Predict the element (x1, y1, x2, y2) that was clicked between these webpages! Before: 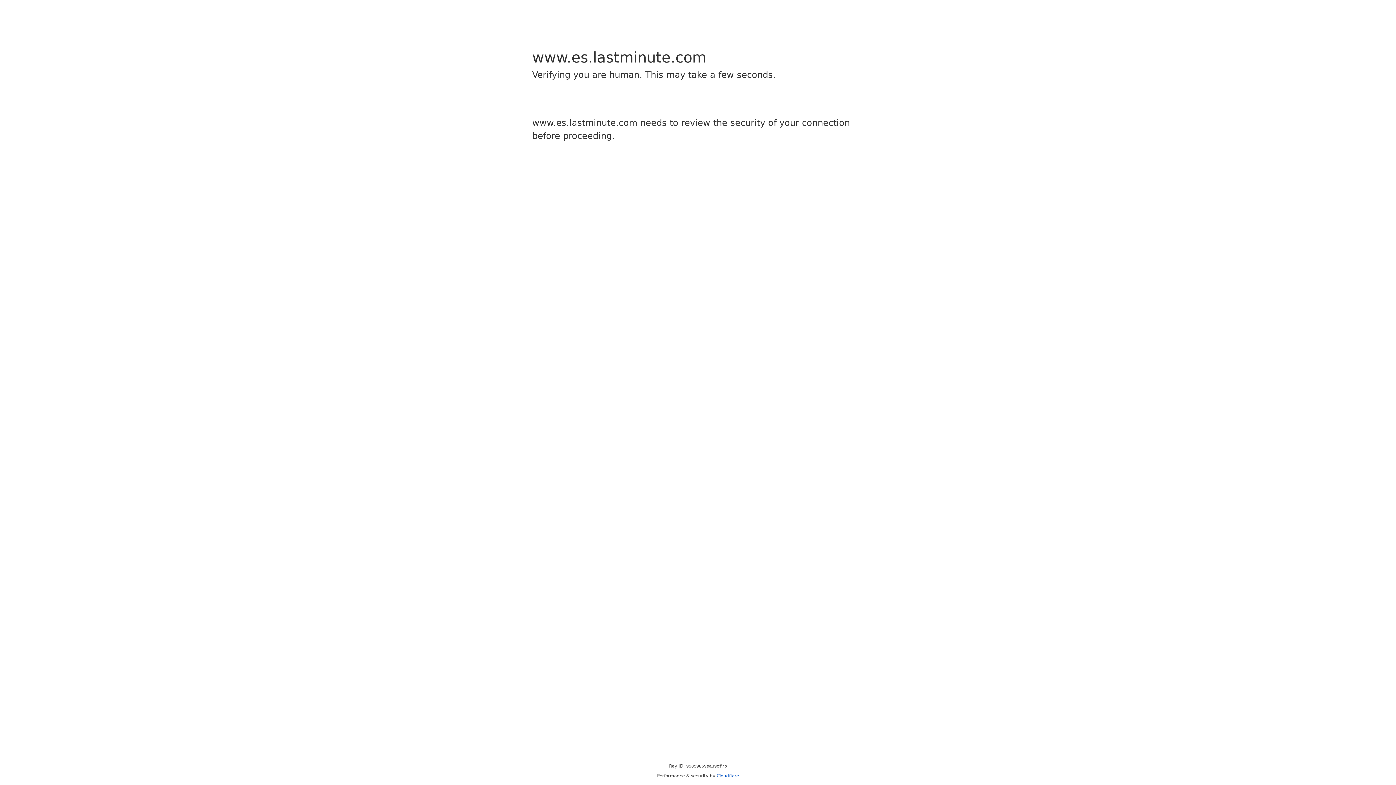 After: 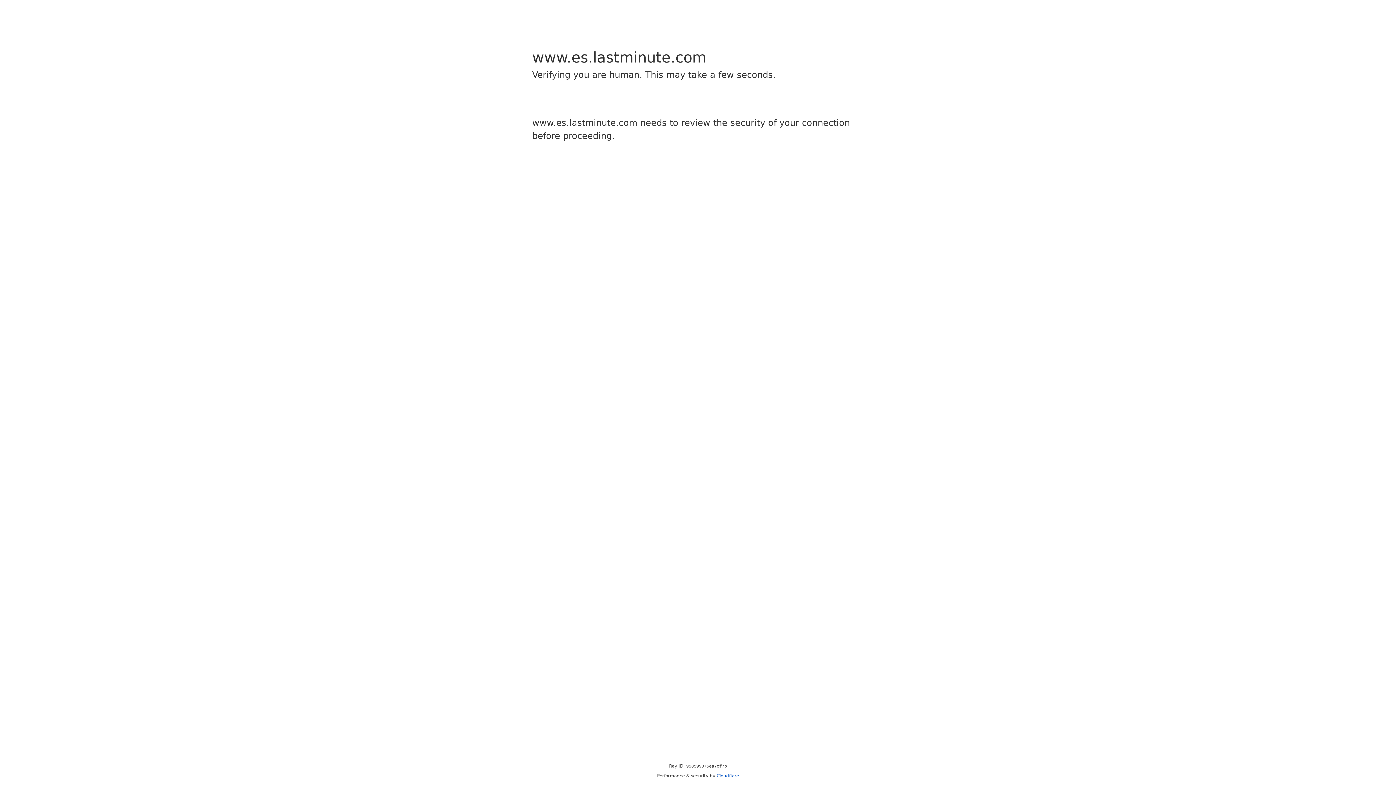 Action: label: Cloudflare bbox: (716, 773, 739, 778)